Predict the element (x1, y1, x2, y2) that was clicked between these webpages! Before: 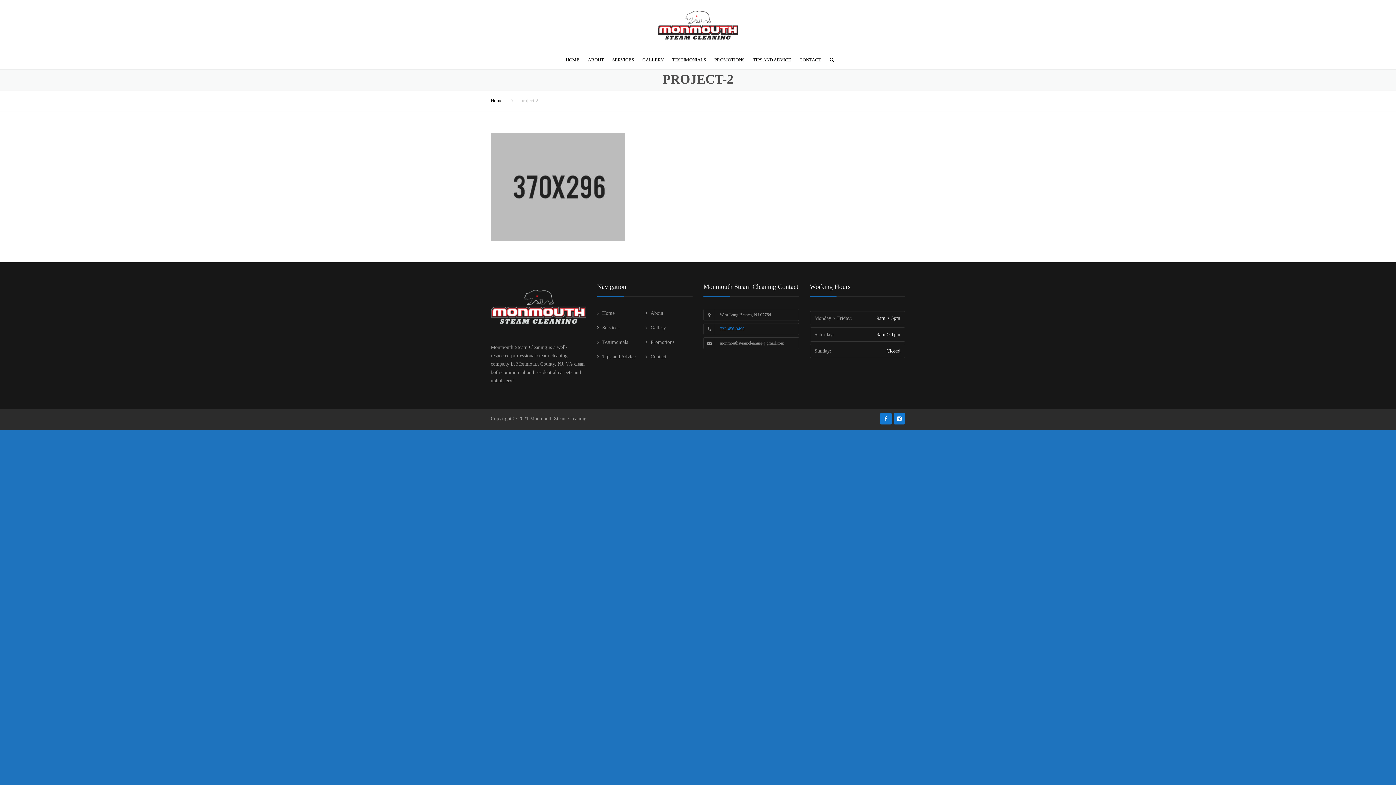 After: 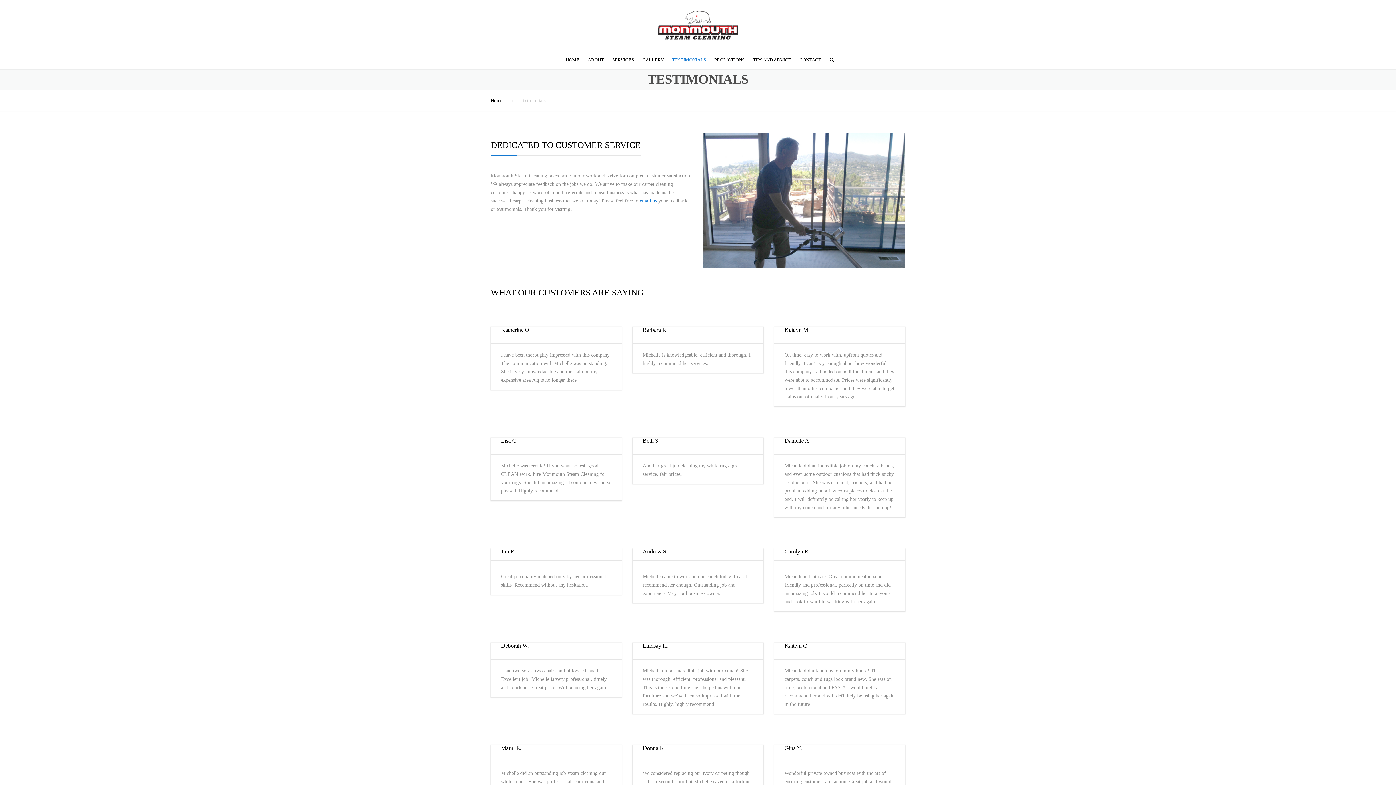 Action: bbox: (668, 49, 709, 73) label: TESTIMONIALS